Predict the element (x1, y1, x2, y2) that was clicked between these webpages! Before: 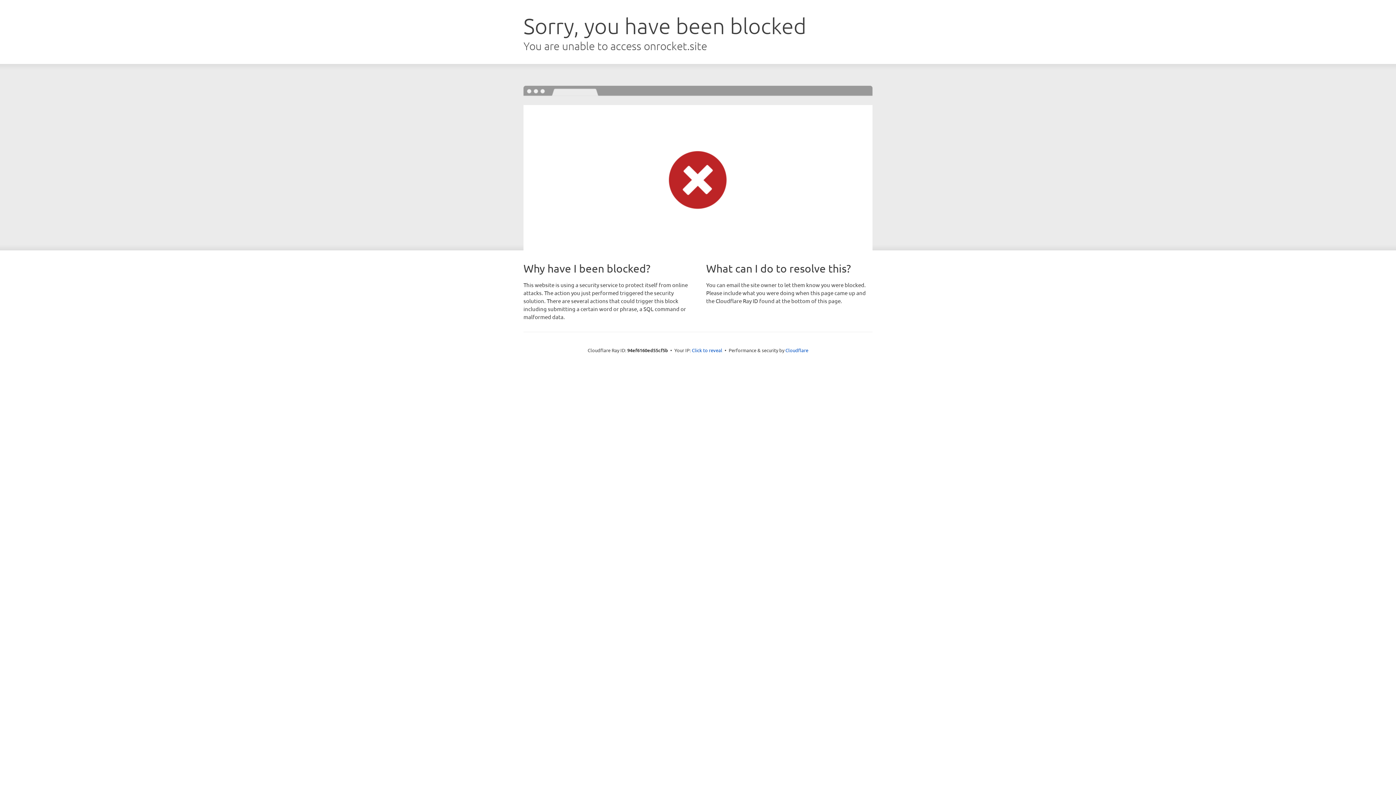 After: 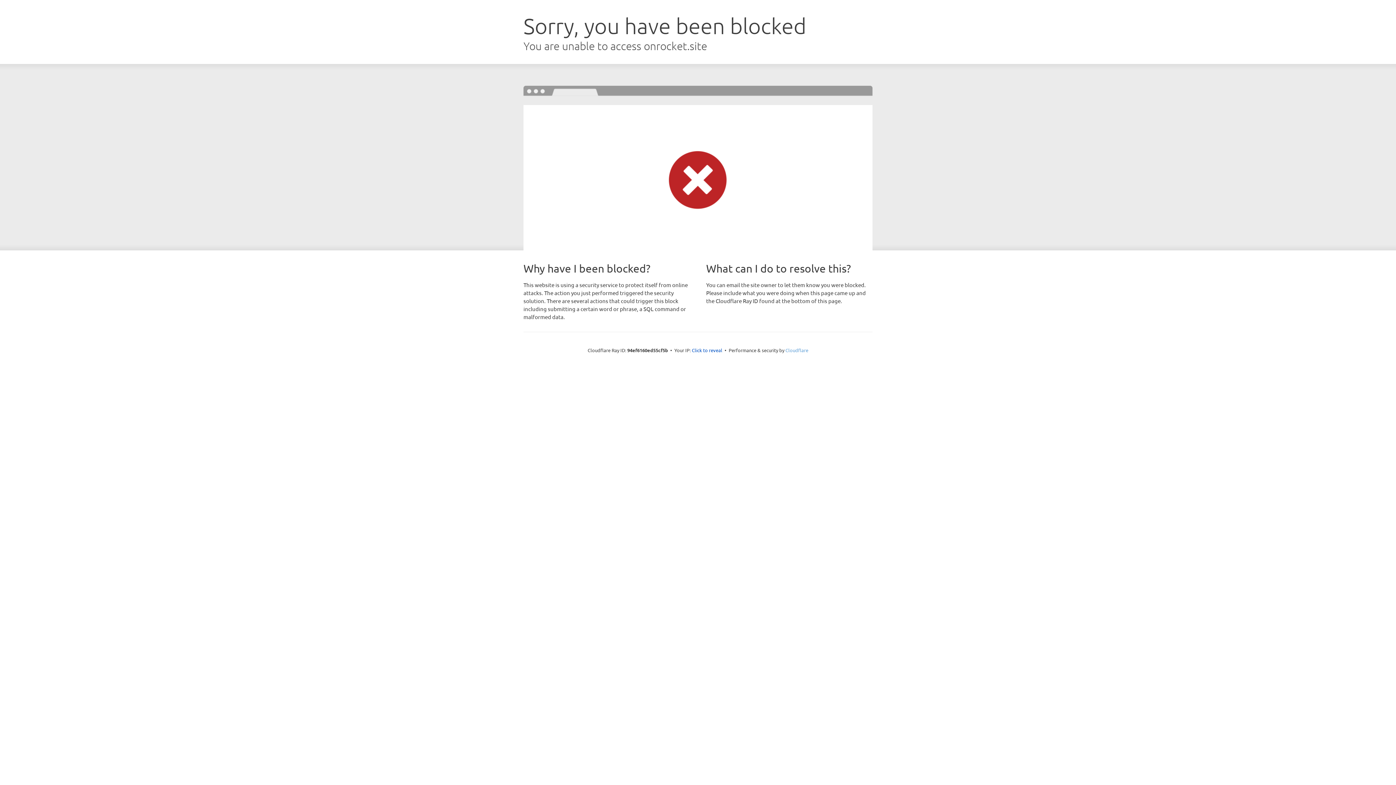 Action: label: Cloudflare bbox: (785, 347, 808, 353)